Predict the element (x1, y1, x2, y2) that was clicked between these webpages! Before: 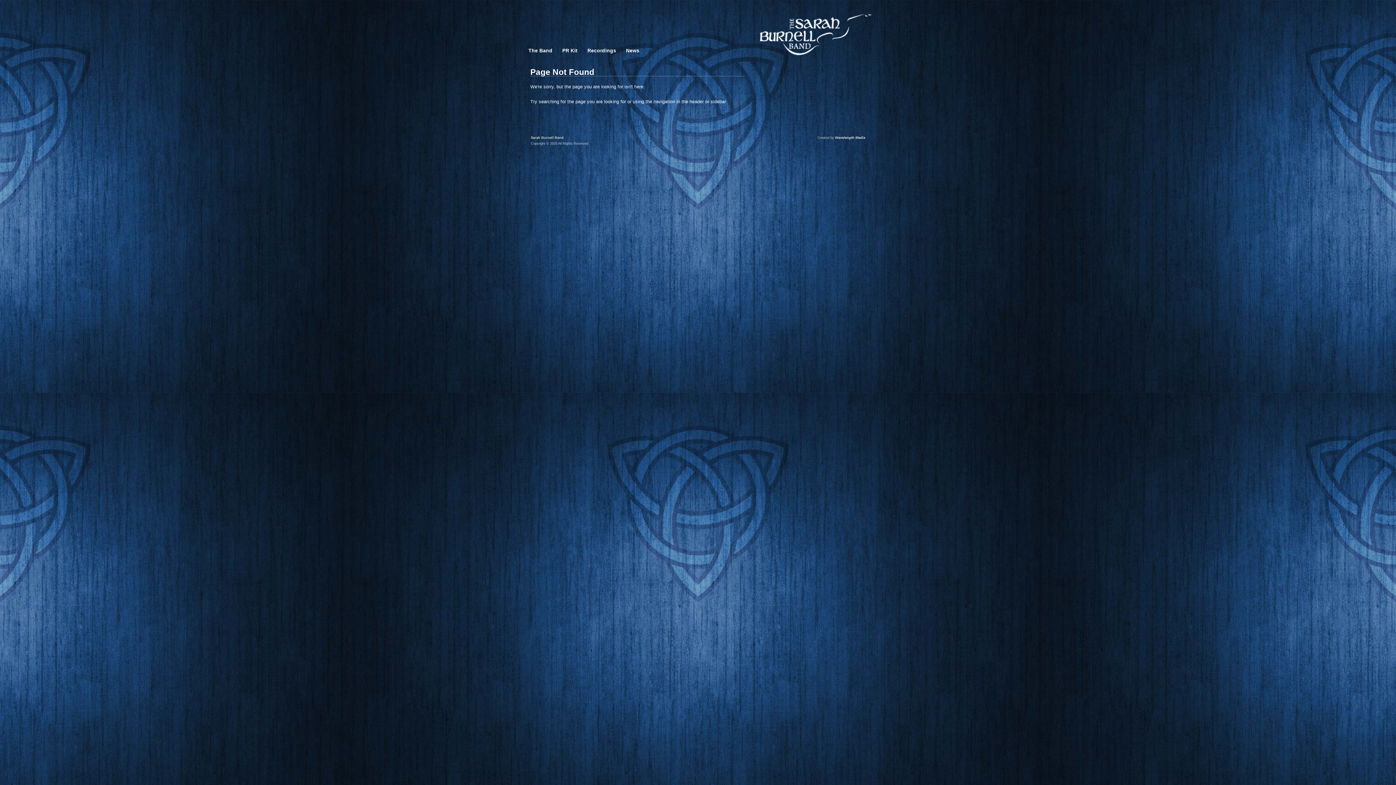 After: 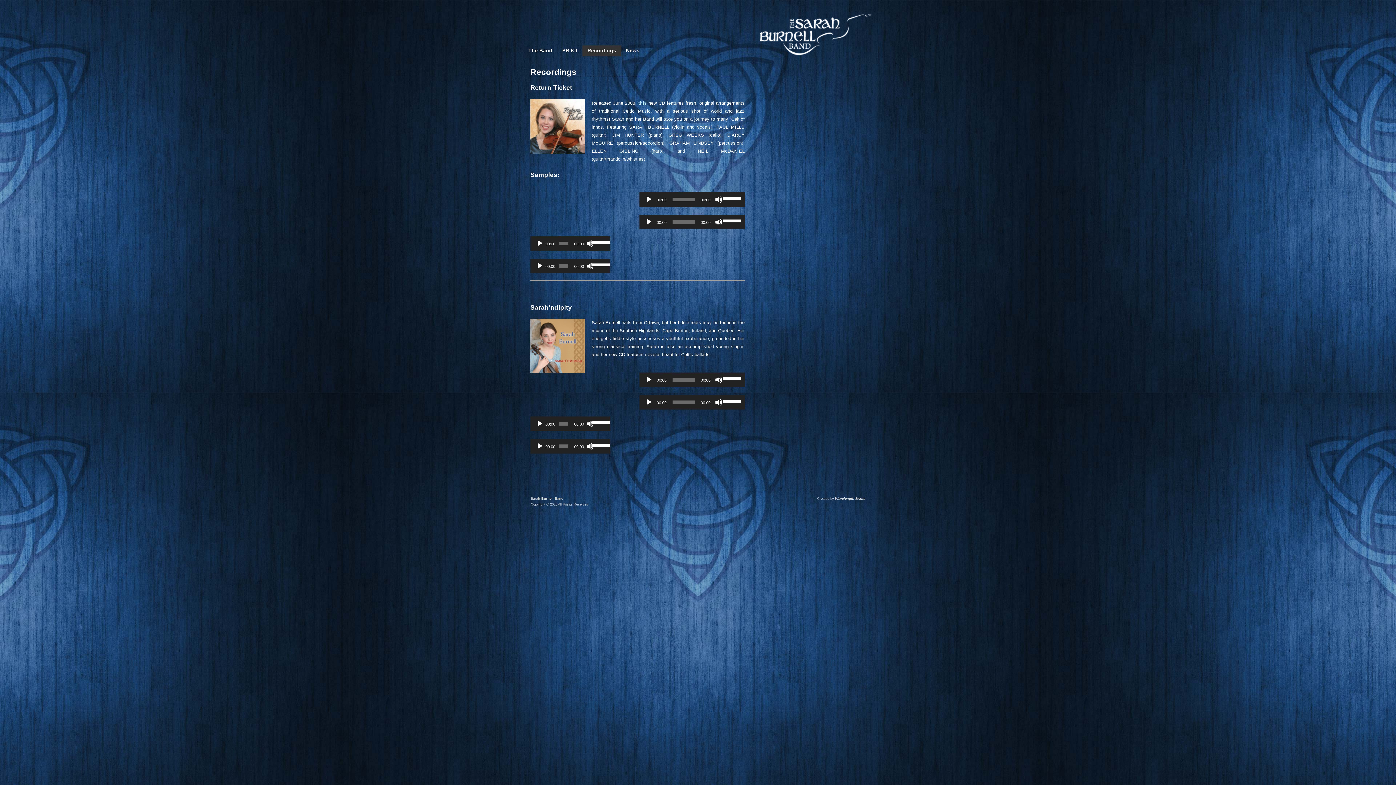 Action: bbox: (582, 45, 621, 56) label: Recordings